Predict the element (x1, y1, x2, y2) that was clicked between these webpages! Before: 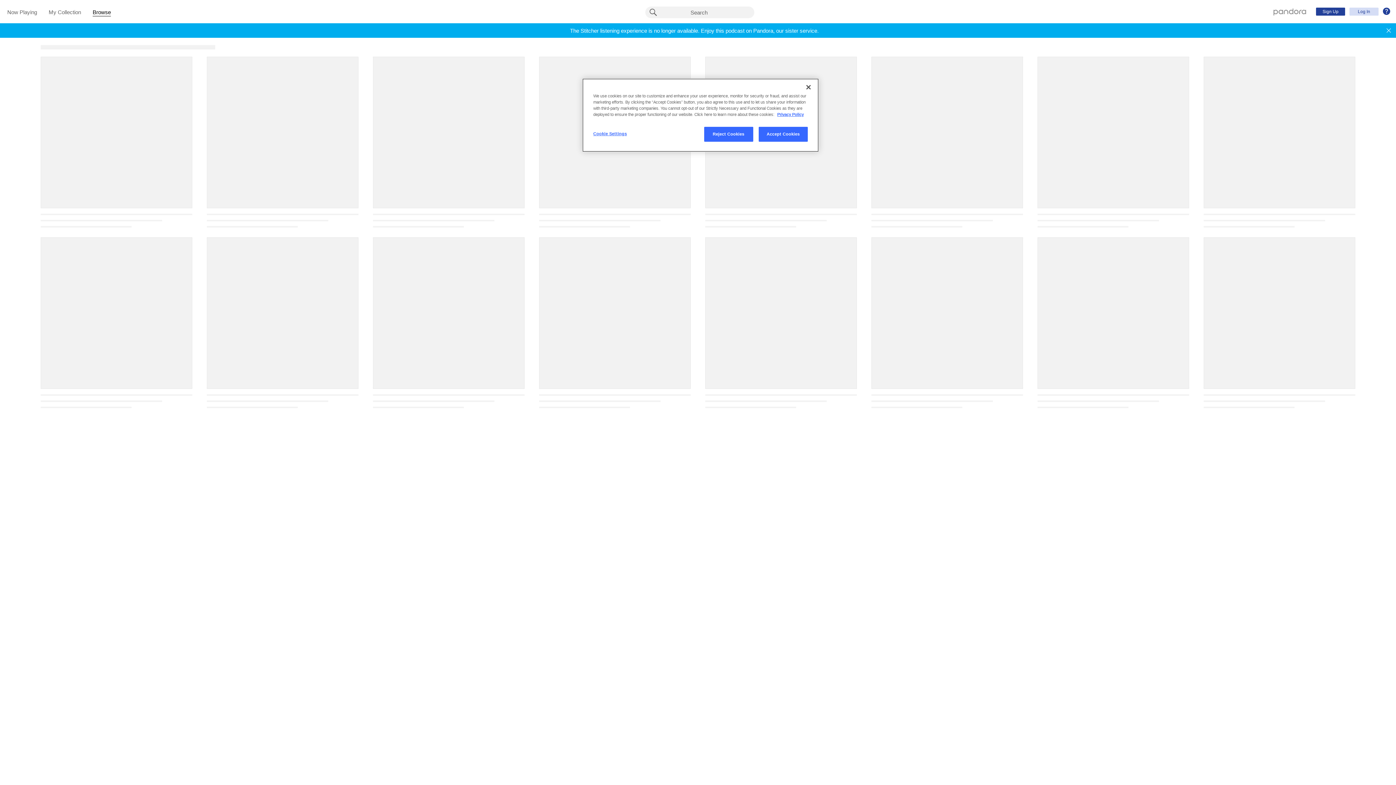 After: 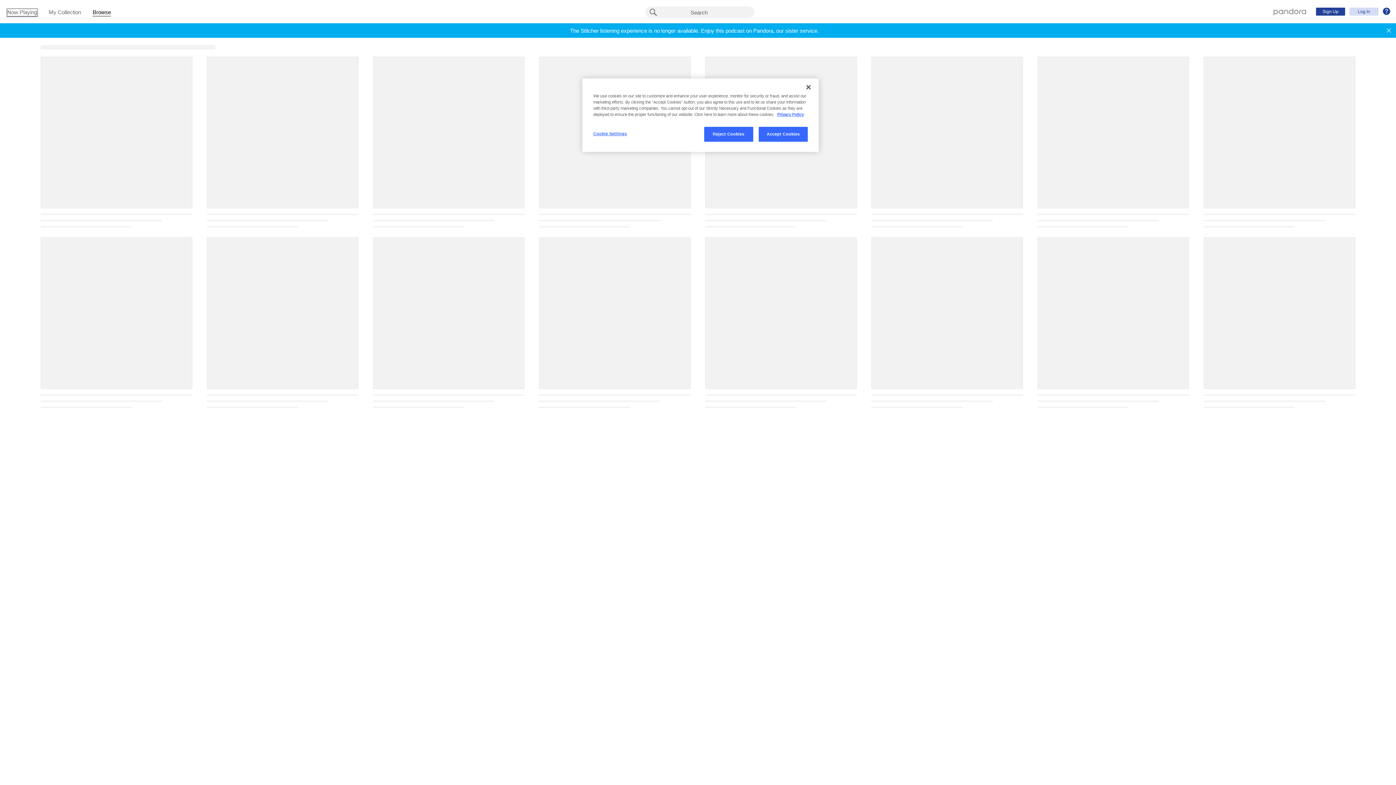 Action: bbox: (7, 9, 37, 16) label: Now Playing